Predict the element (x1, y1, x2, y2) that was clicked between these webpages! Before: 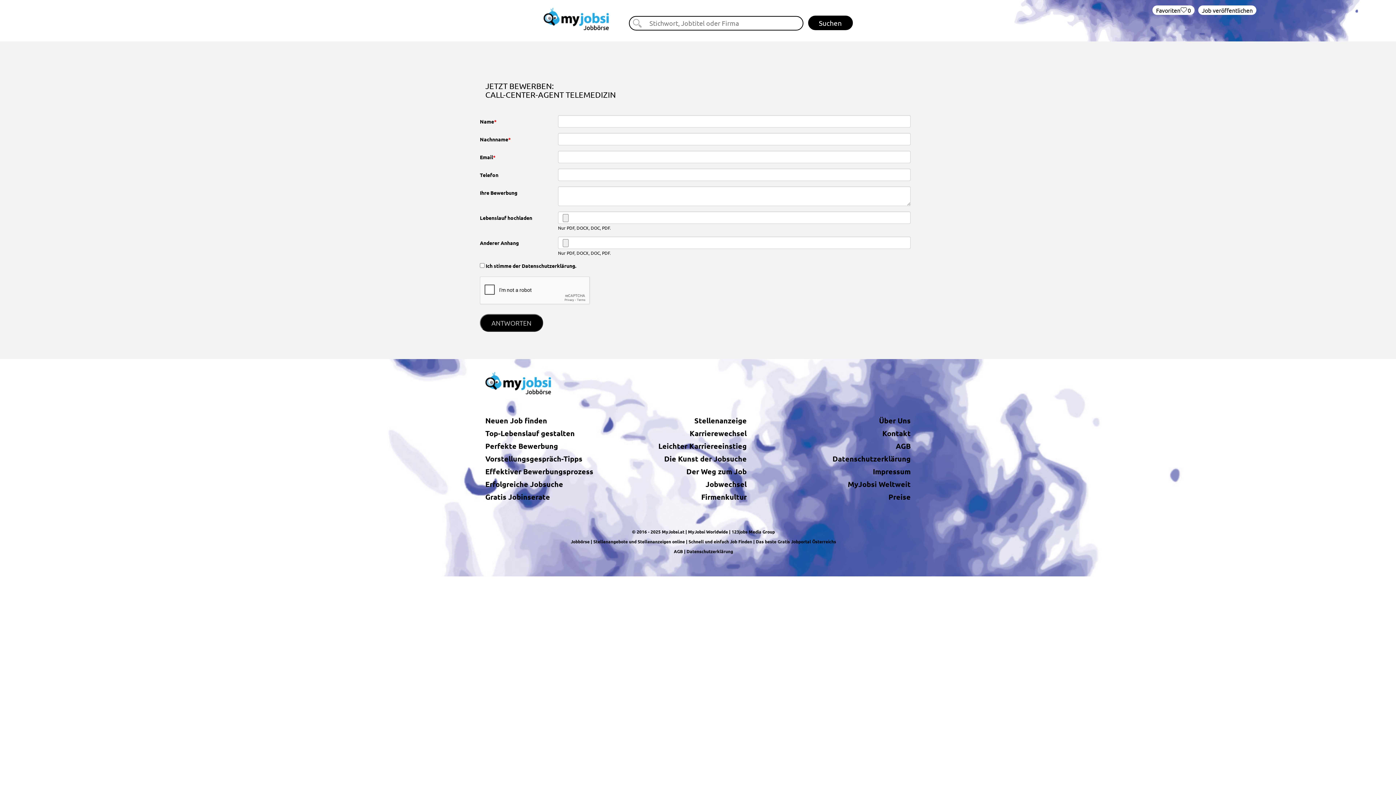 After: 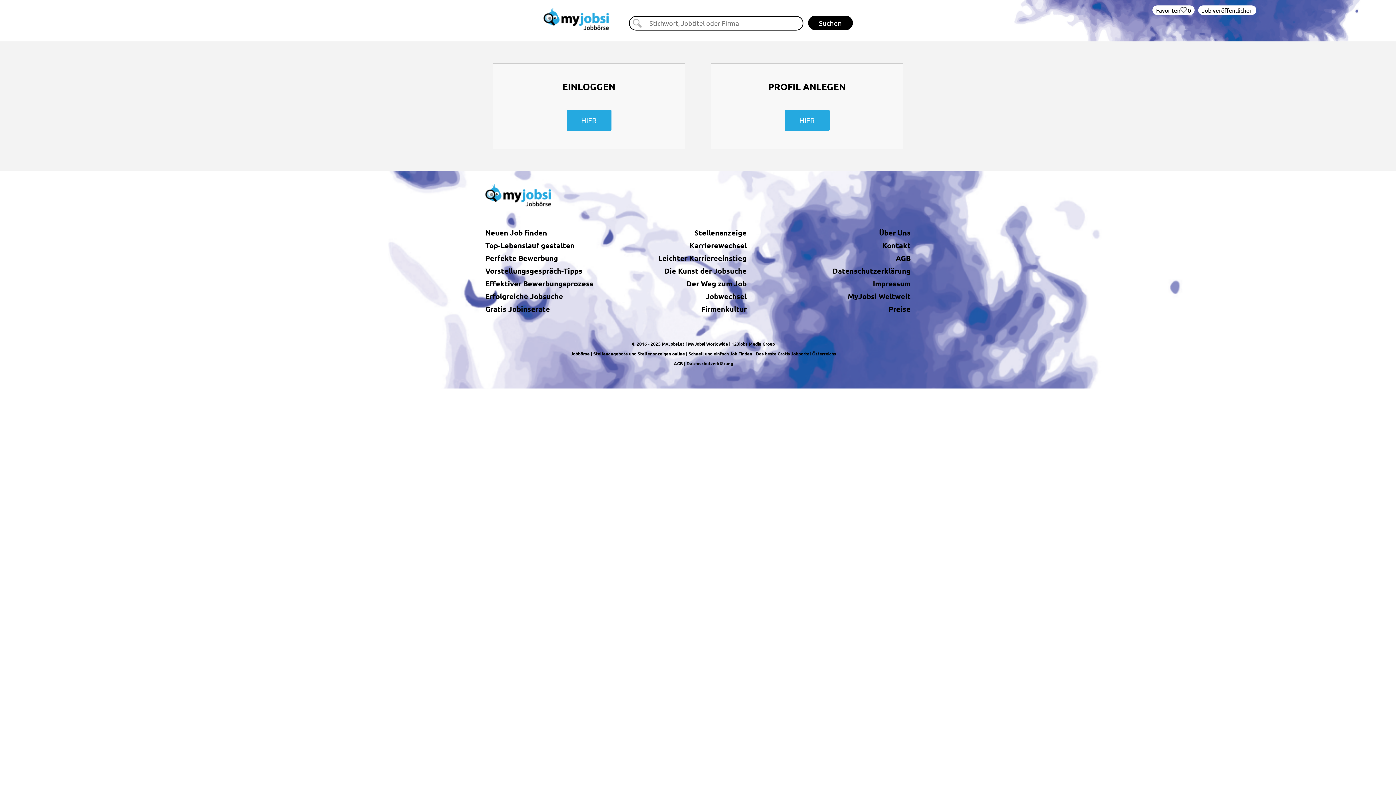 Action: bbox: (1198, 5, 1256, 14) label: Job veröffentlichen